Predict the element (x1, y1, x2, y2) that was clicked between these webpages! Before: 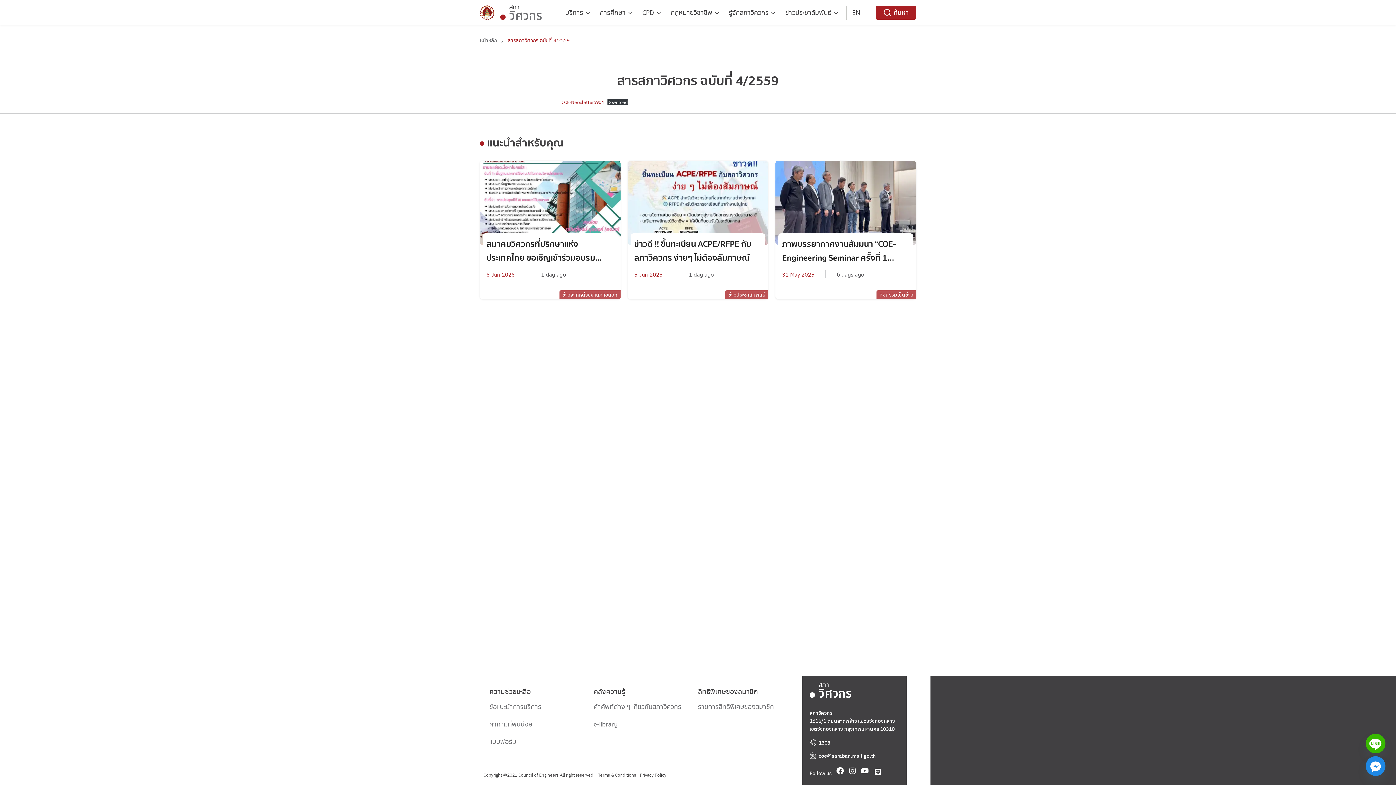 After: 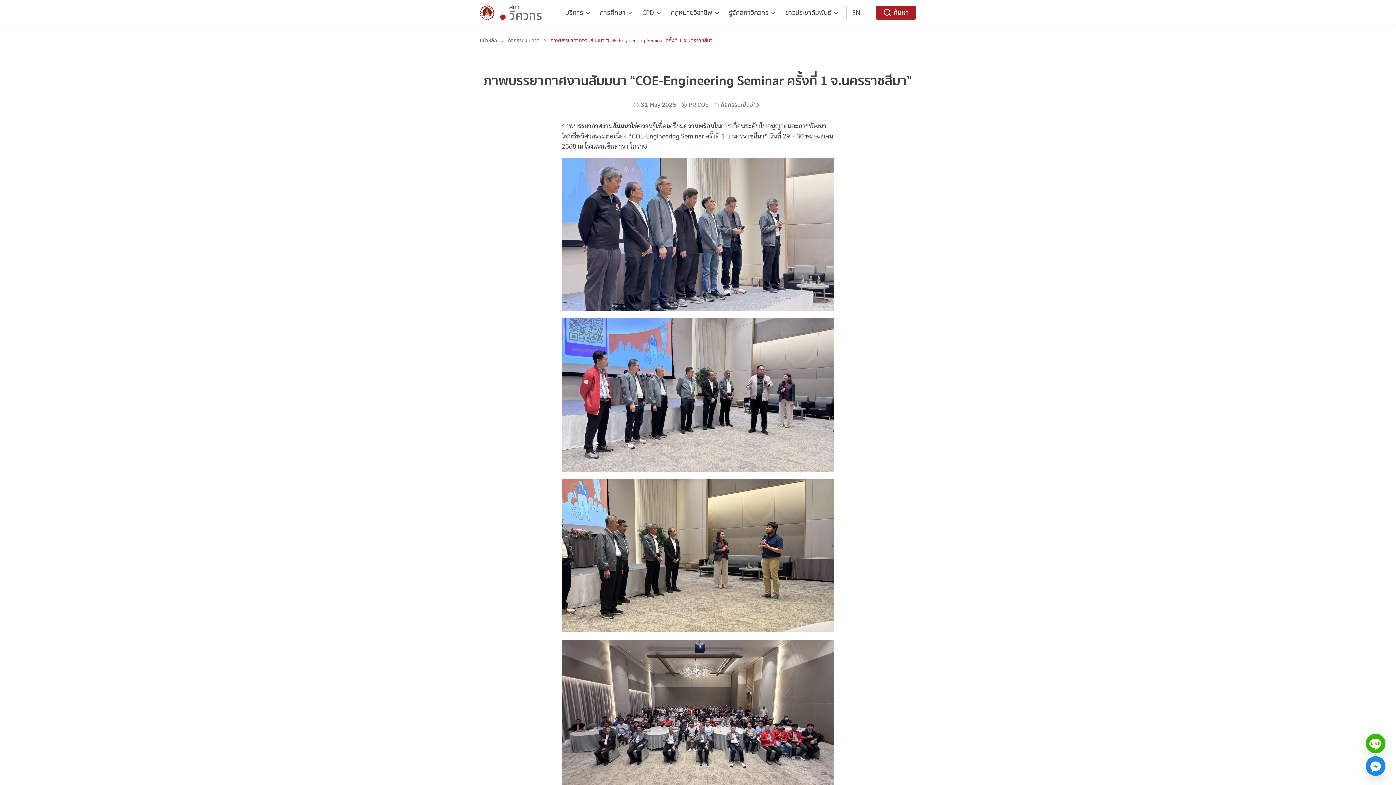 Action: bbox: (782, 270, 814, 278) label: 31 May 2025